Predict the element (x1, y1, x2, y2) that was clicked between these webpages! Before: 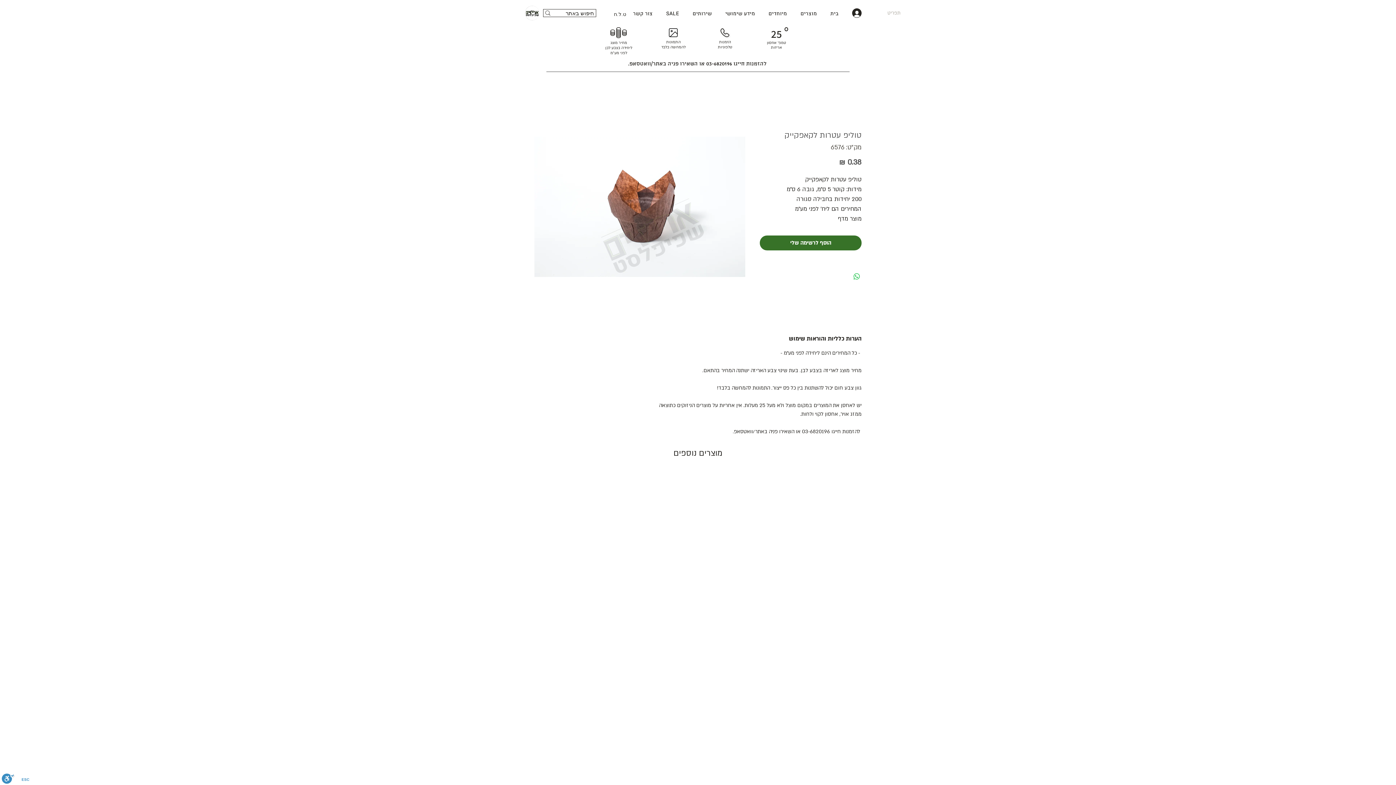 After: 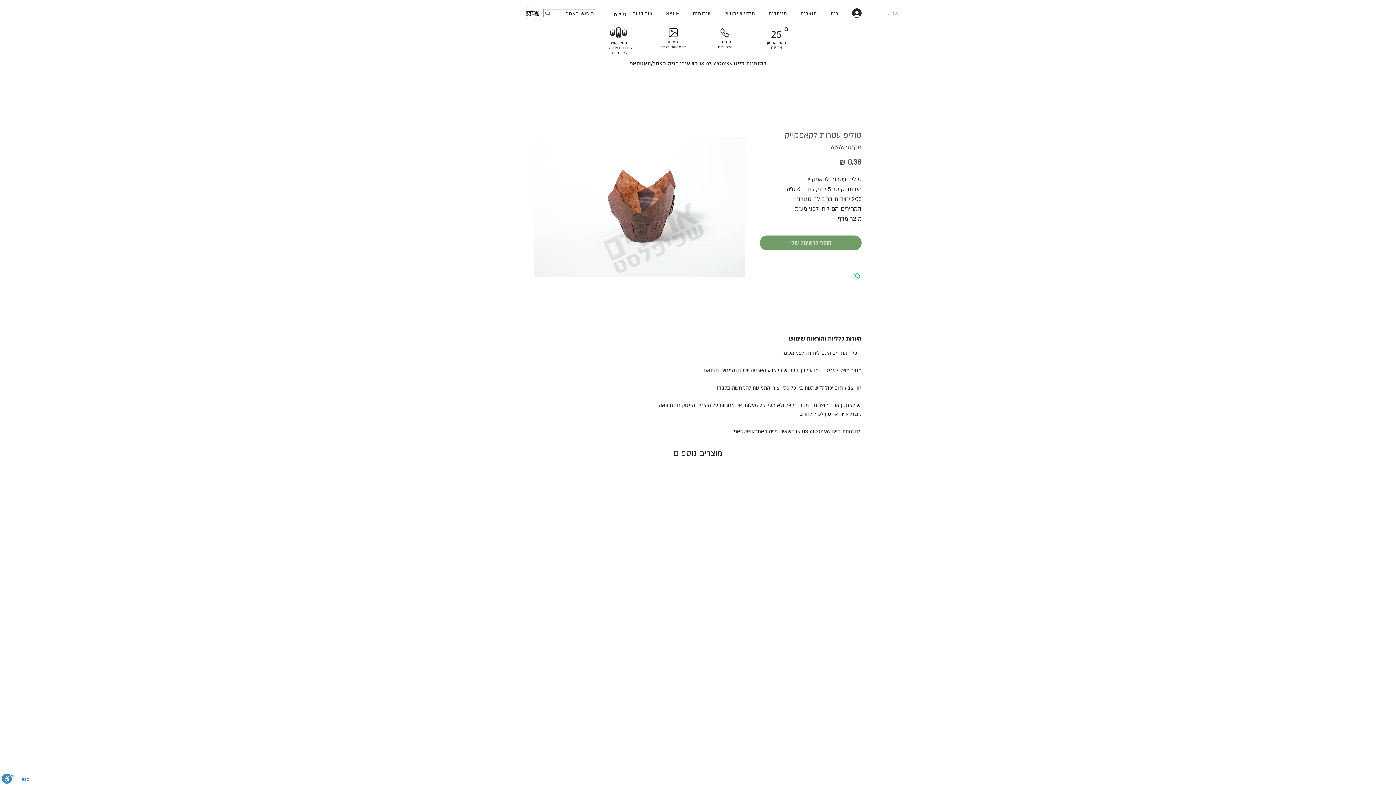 Action: bbox: (760, 235, 861, 250) label: הוסף לרשימה שלי